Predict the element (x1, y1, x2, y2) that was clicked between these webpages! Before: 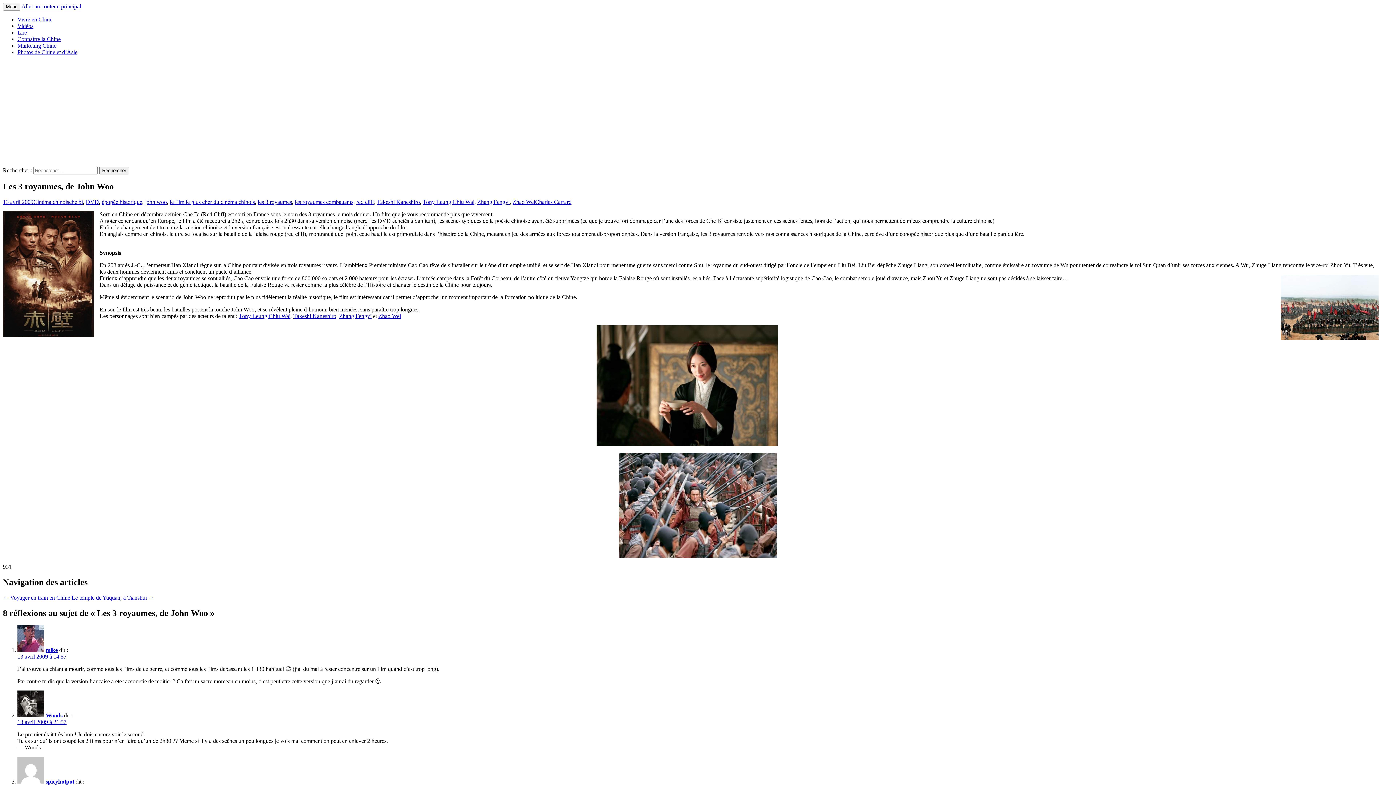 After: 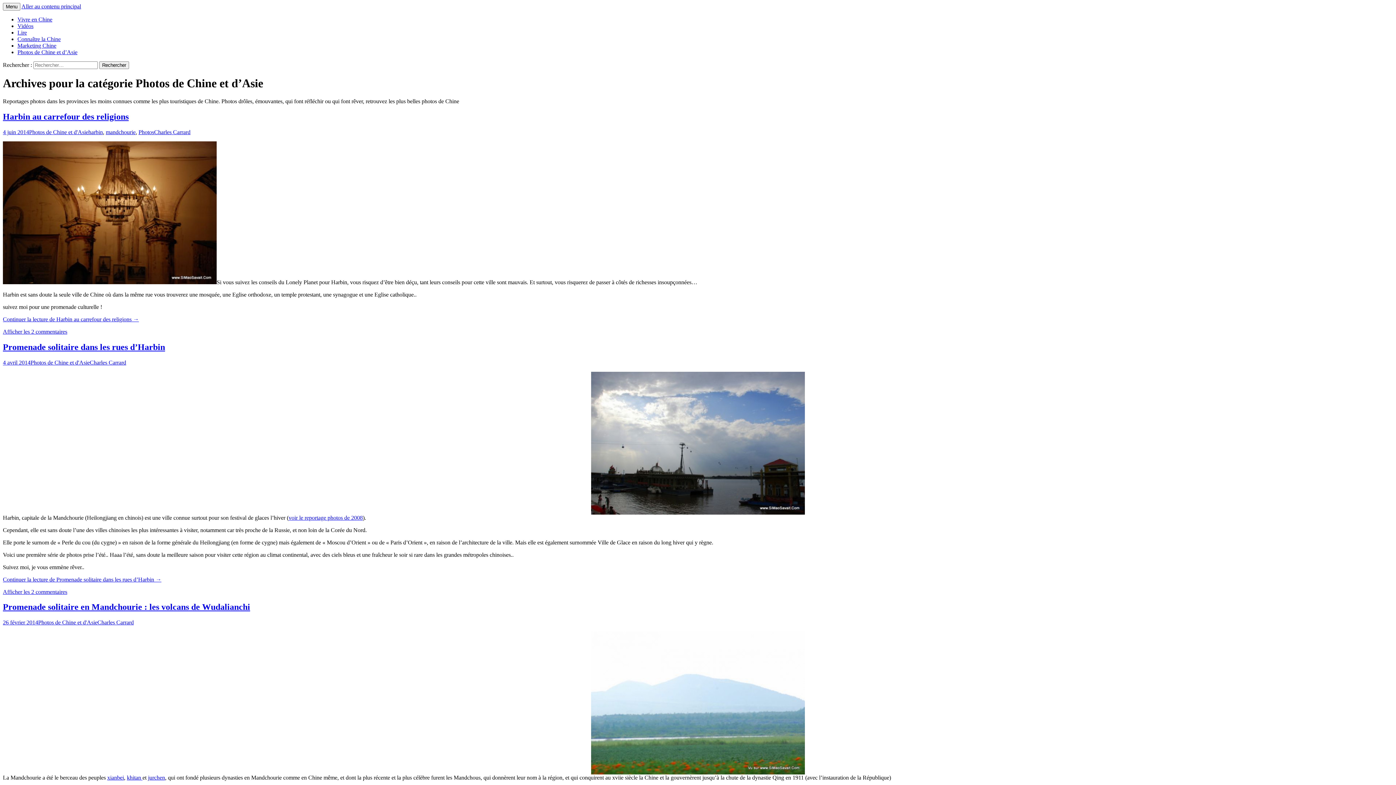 Action: label: Photos de Chine et d’Asie bbox: (17, 49, 77, 55)